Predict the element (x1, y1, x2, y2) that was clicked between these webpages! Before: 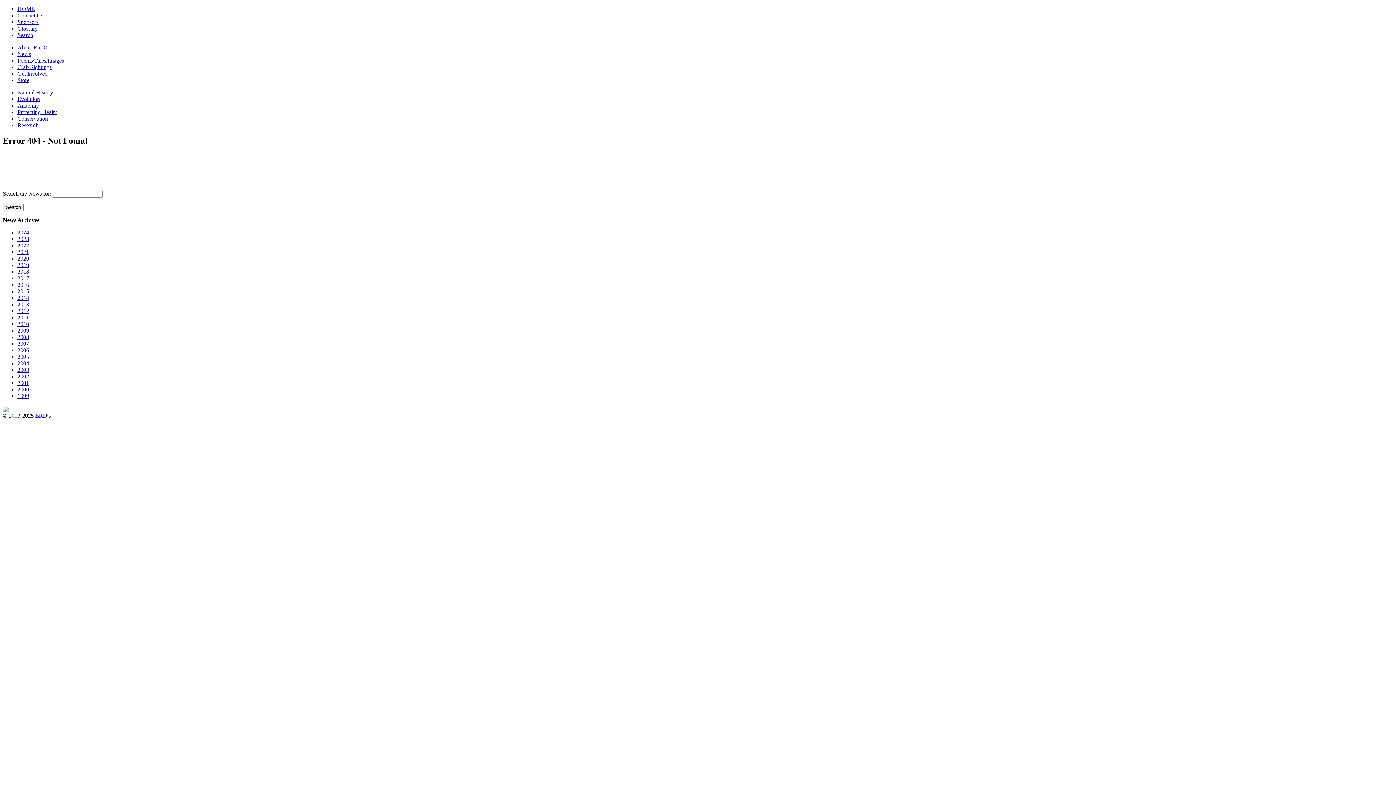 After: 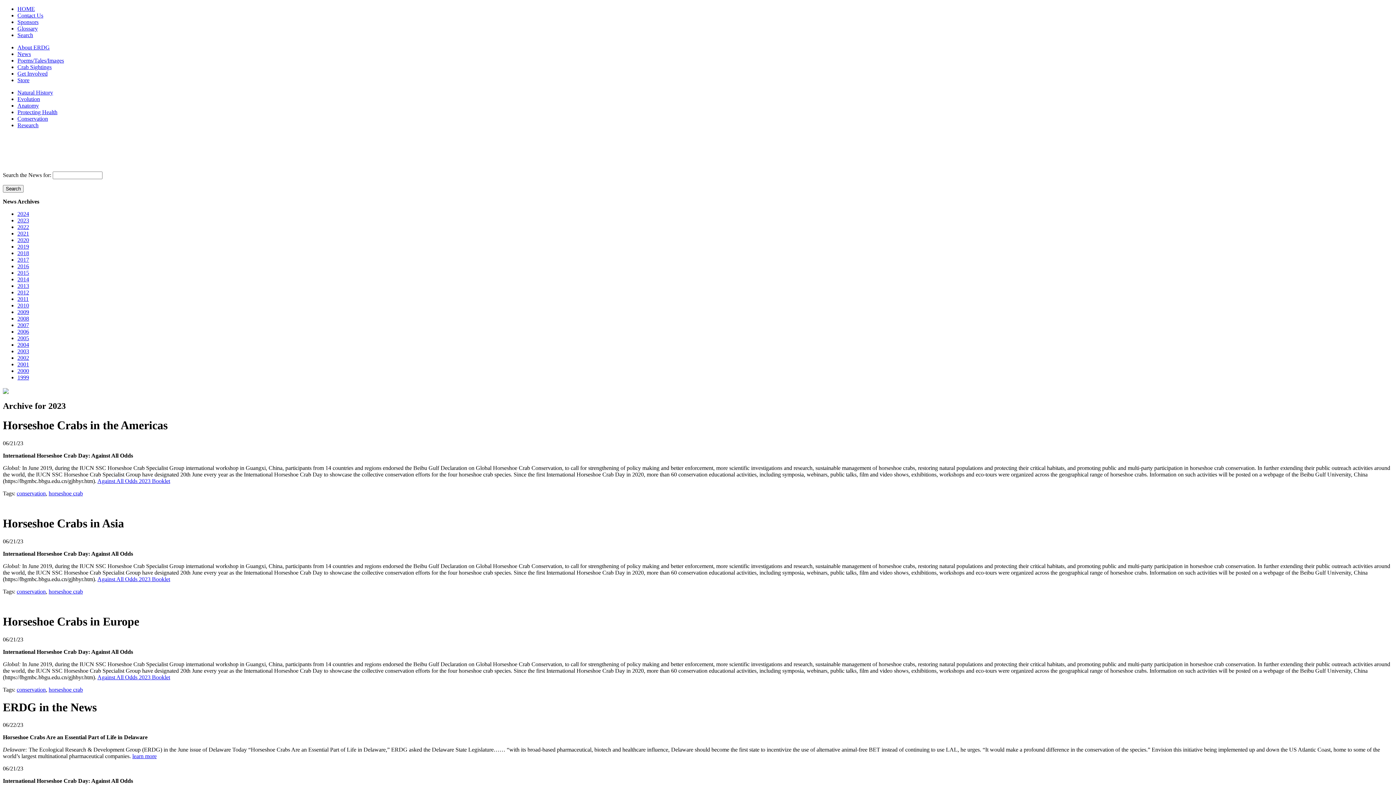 Action: bbox: (17, 235, 29, 242) label: 2023